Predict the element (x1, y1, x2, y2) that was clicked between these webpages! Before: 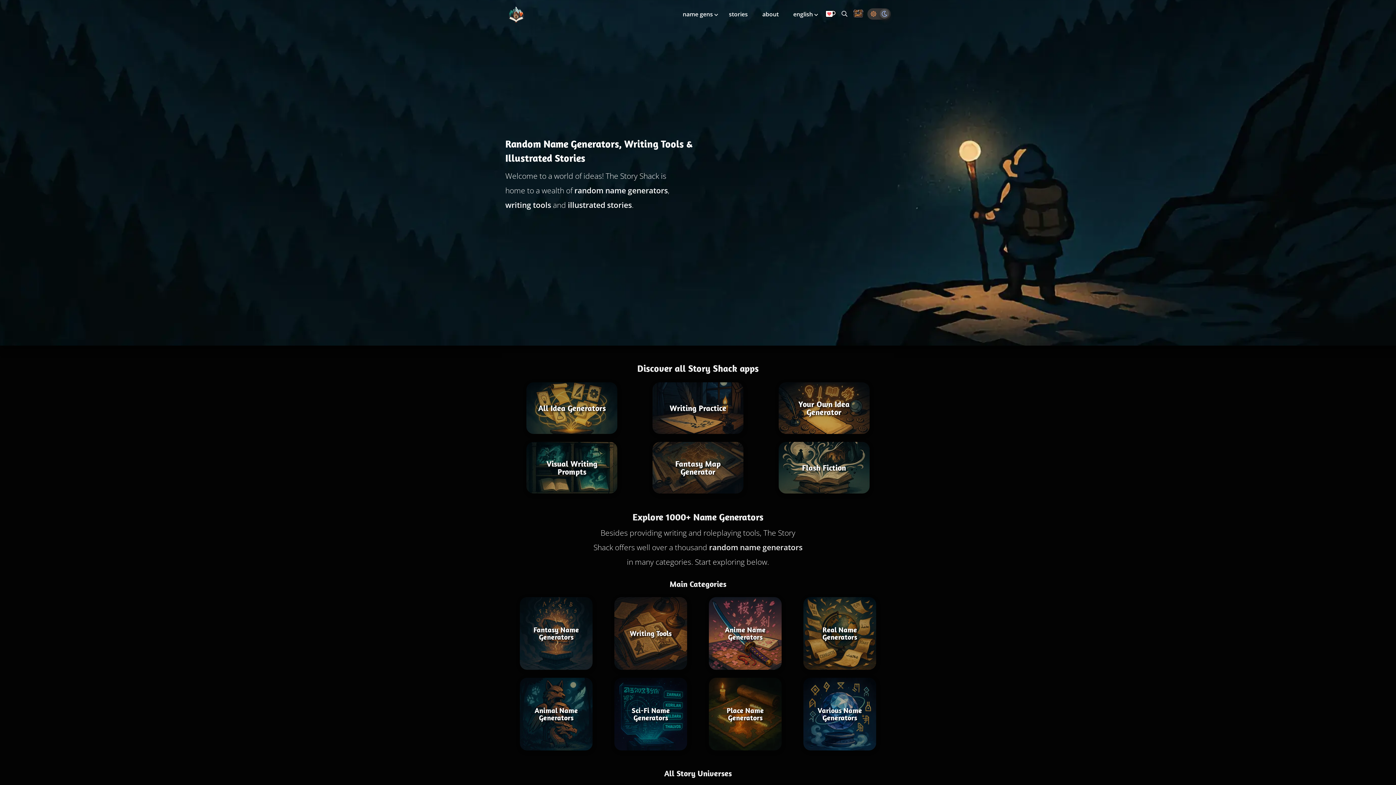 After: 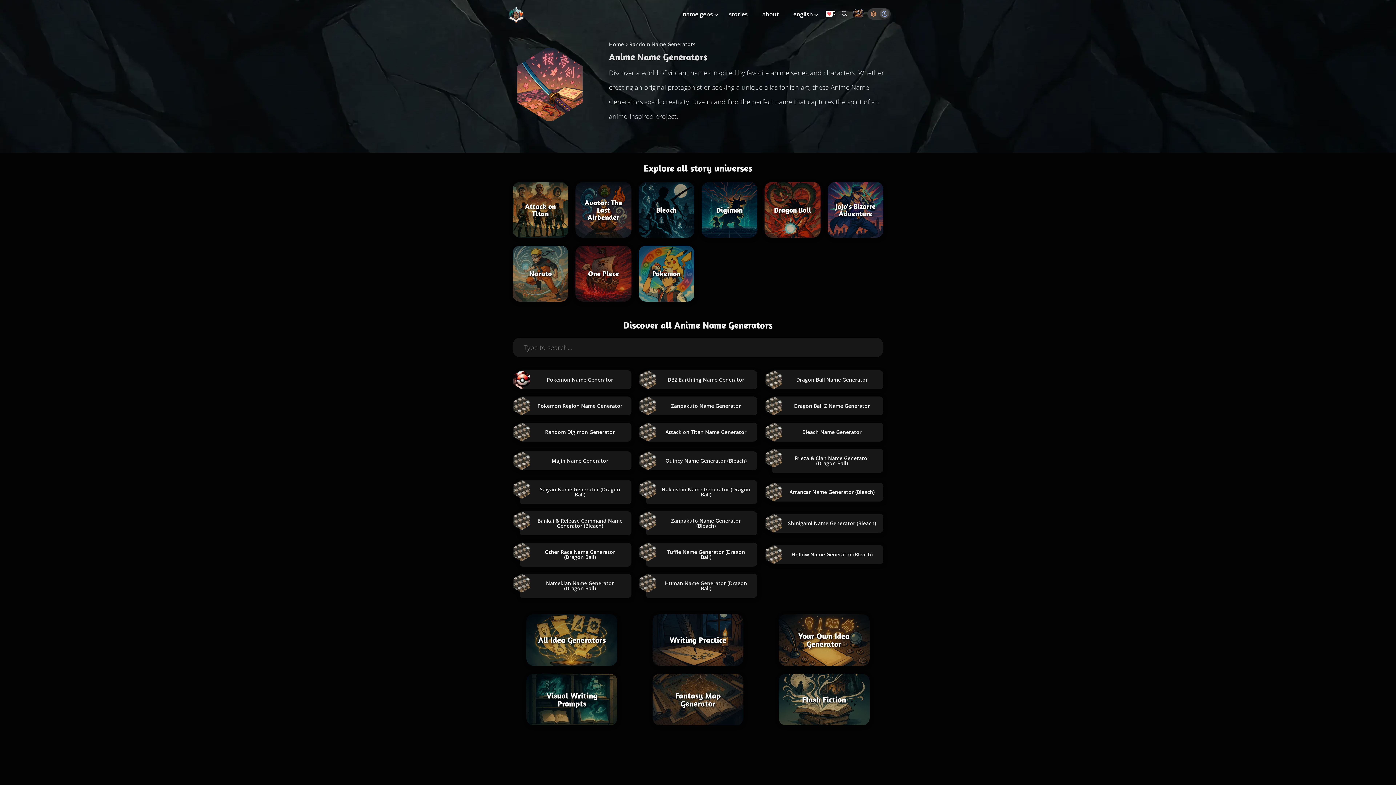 Action: bbox: (709, 597, 781, 670) label: Anime Name Generators